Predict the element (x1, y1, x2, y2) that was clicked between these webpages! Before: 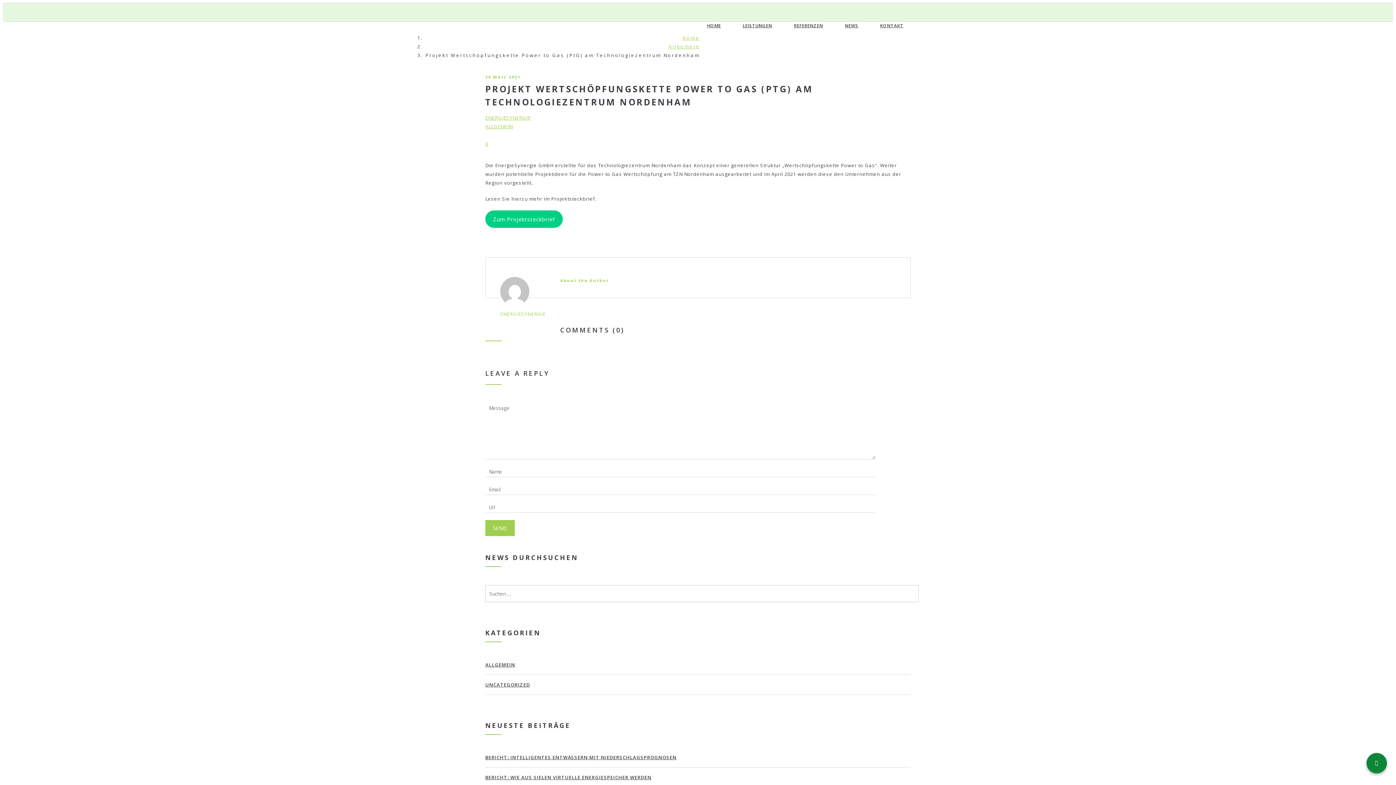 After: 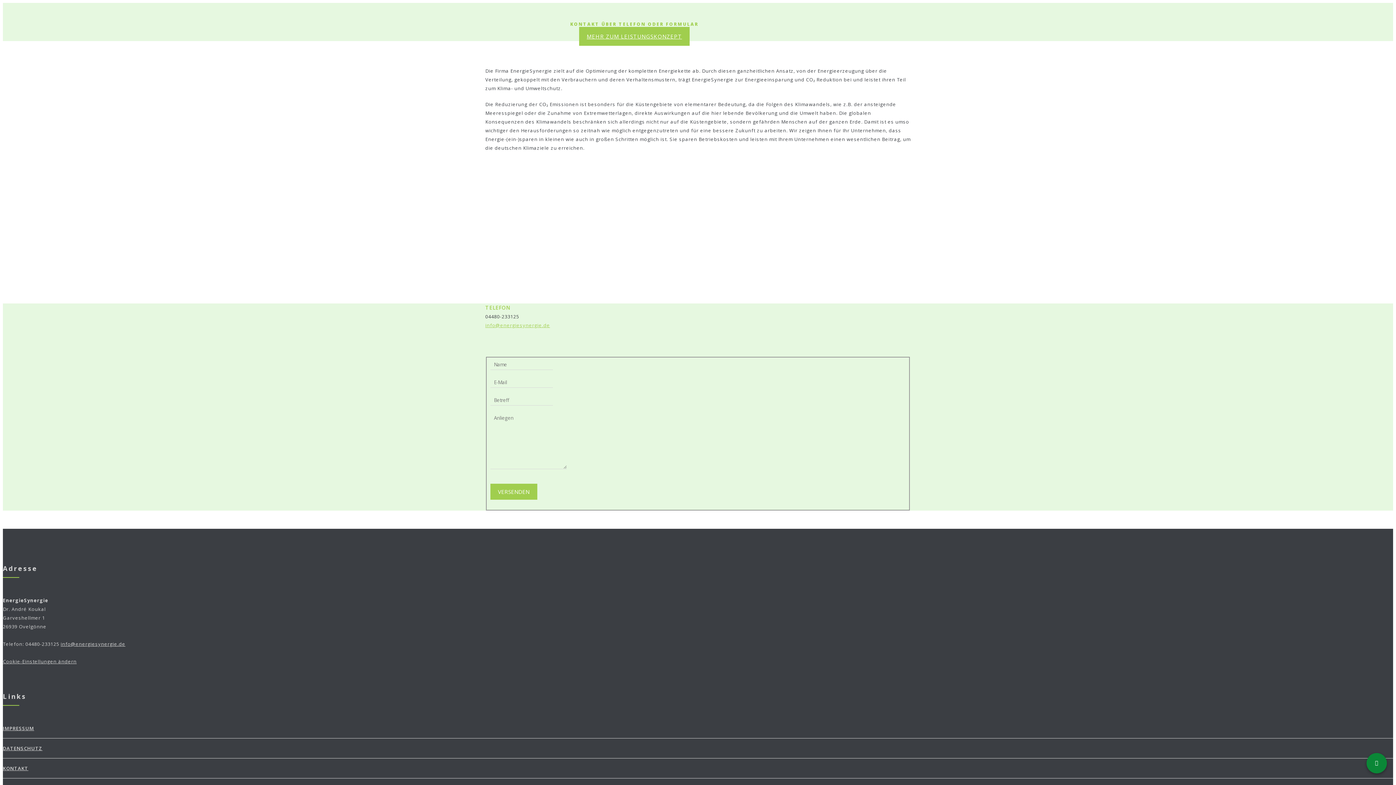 Action: label: Home bbox: (682, 34, 700, 41)